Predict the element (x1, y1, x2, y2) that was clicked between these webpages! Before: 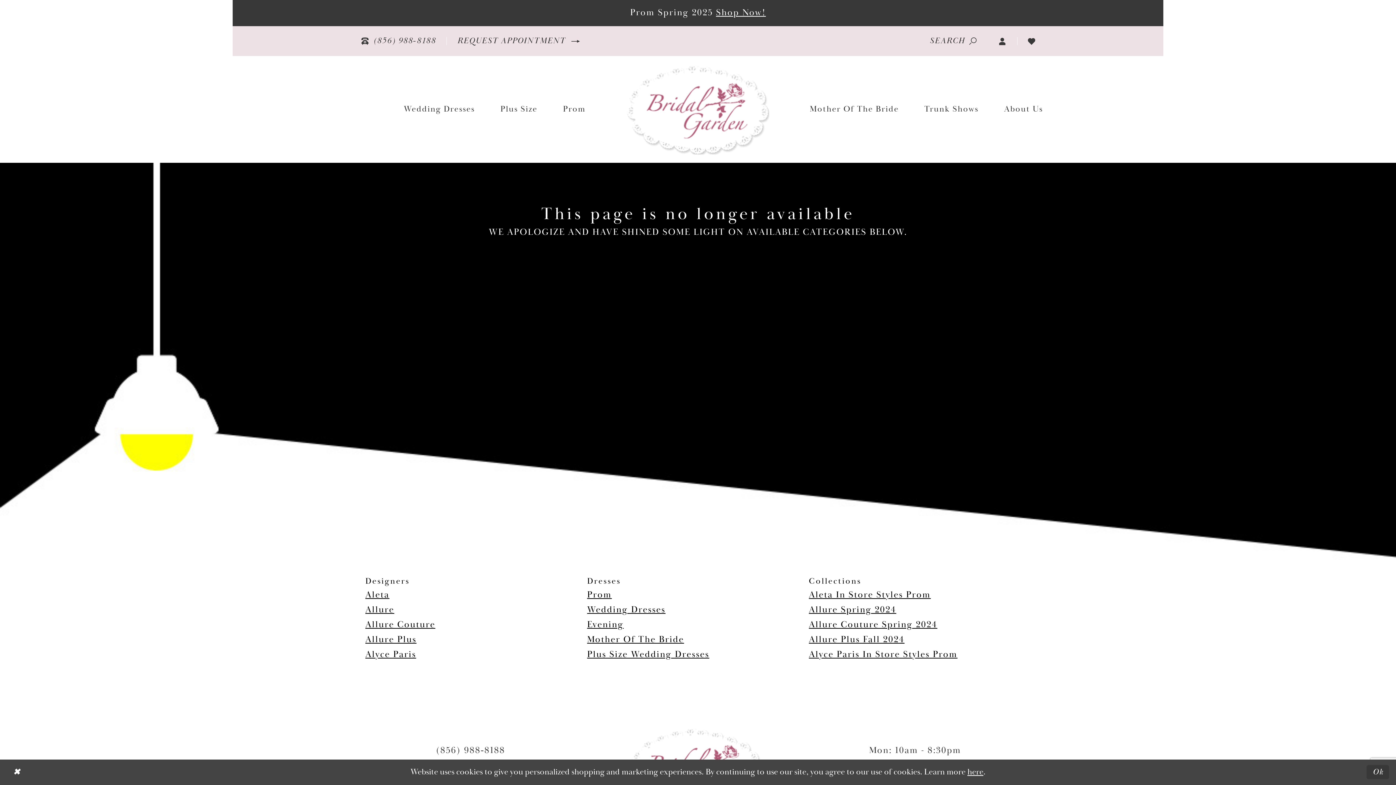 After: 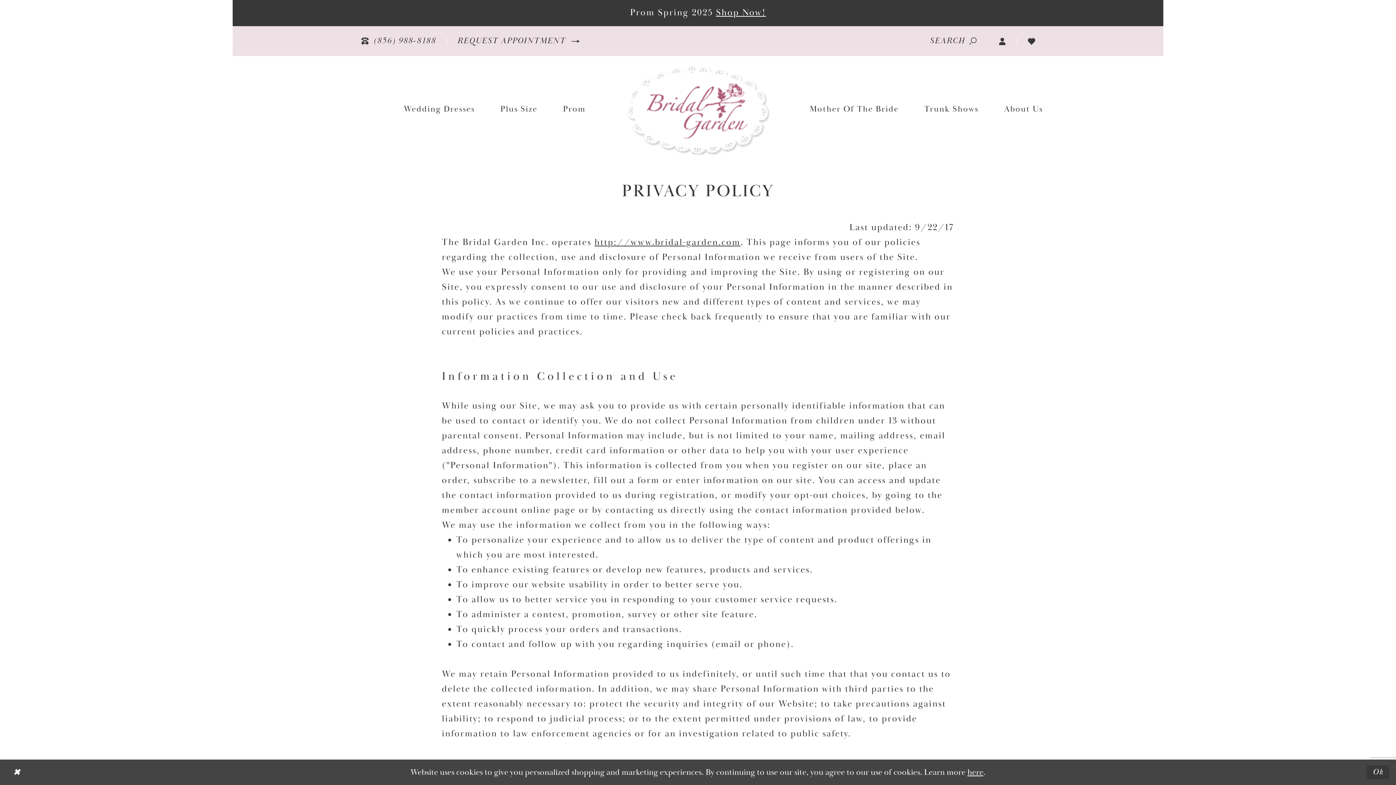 Action: bbox: (967, 767, 983, 778) label: here